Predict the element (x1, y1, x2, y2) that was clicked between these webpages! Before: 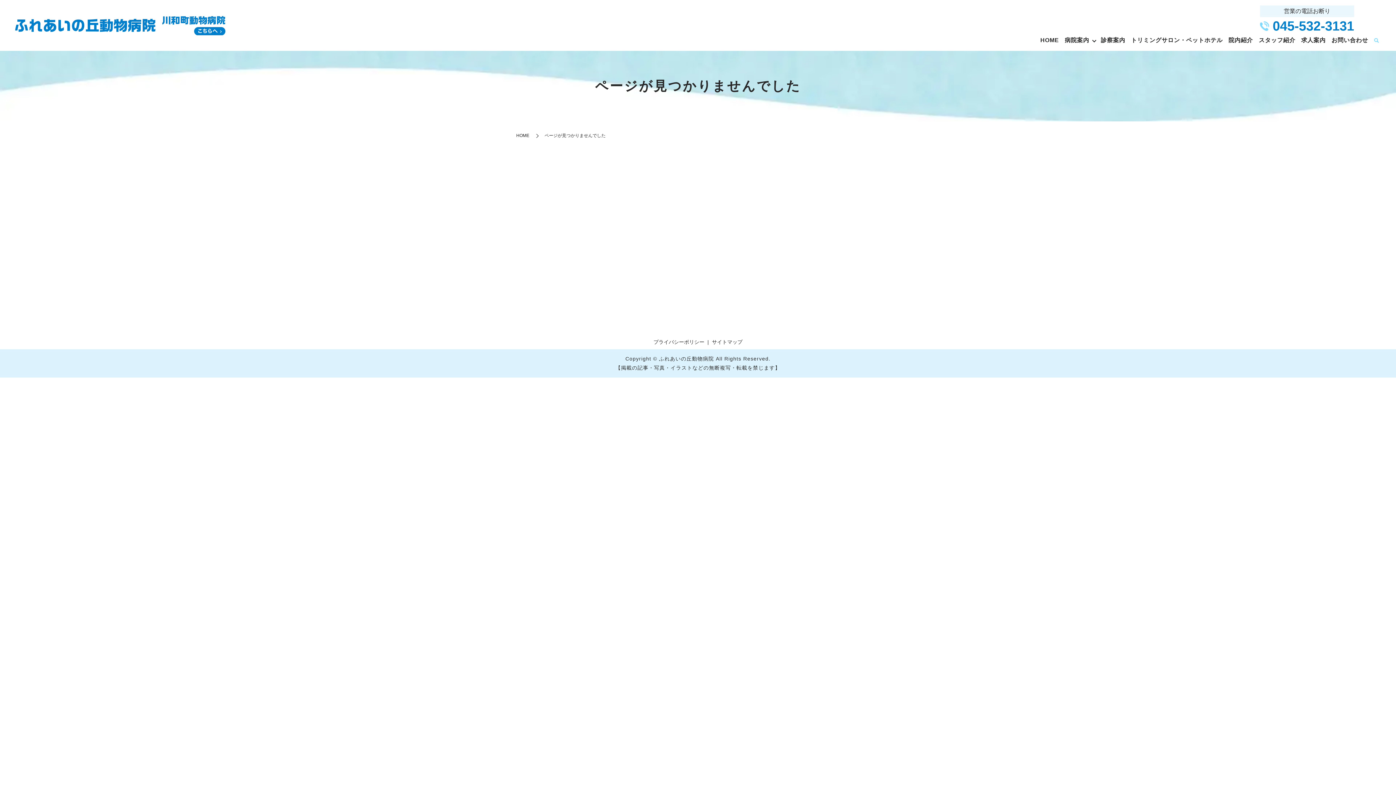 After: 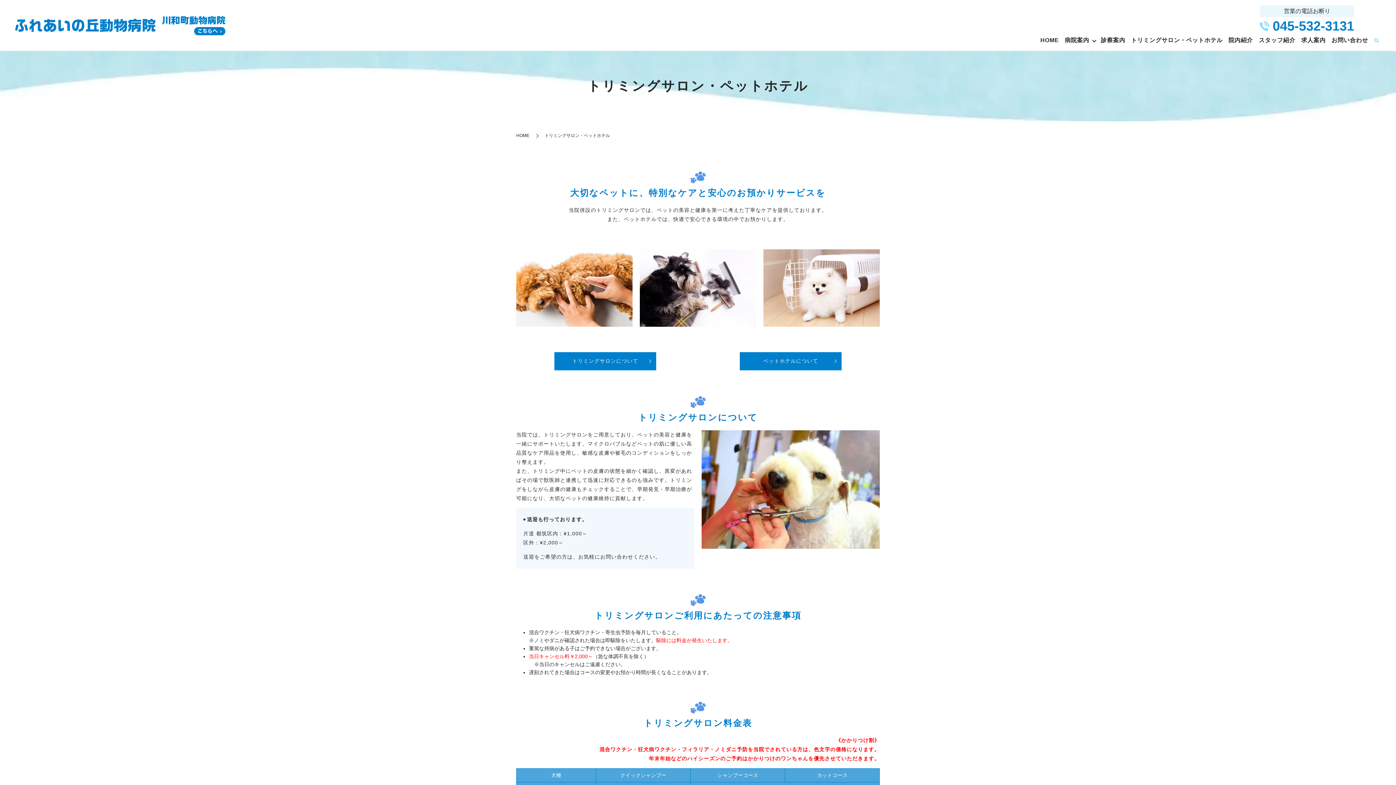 Action: bbox: (1128, 34, 1225, 47) label: トリミングサロン・ペットホテル